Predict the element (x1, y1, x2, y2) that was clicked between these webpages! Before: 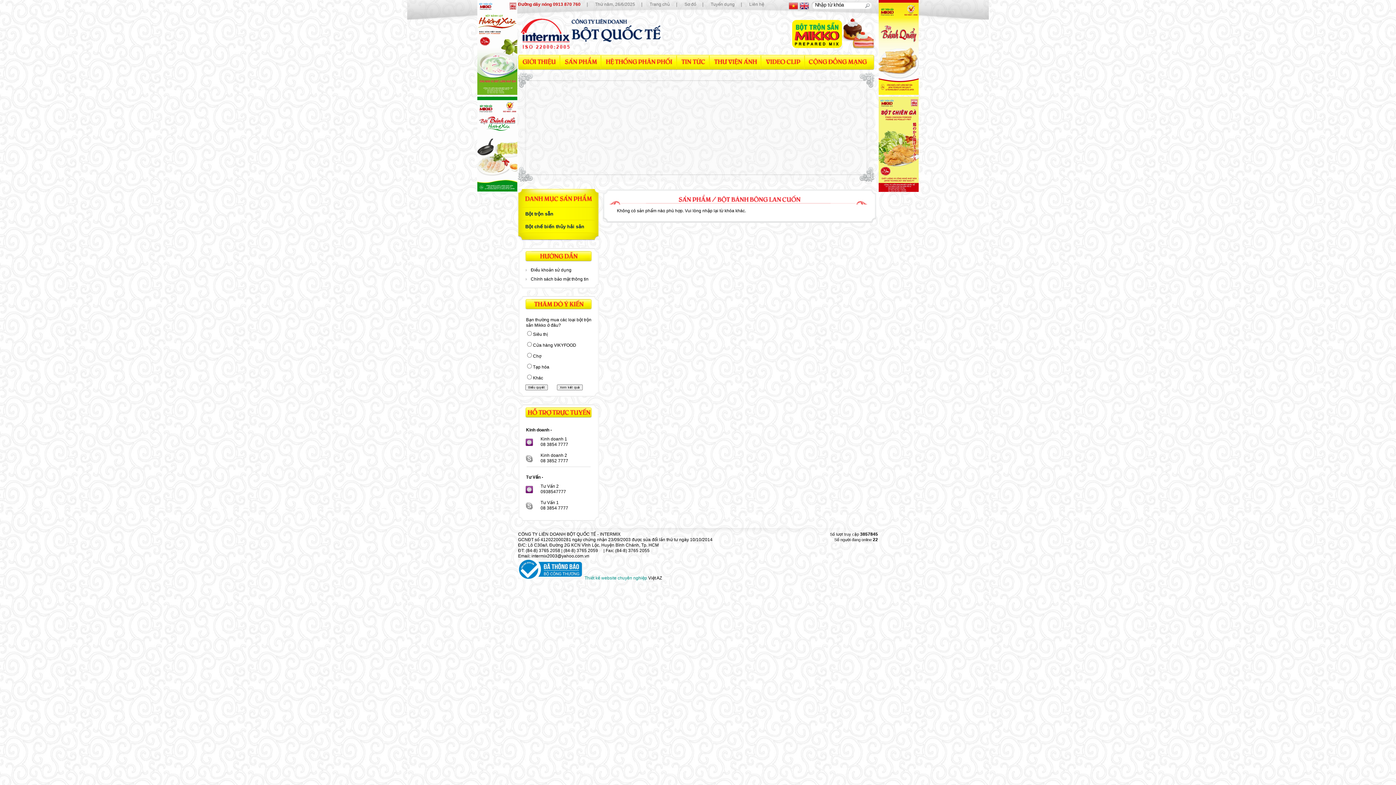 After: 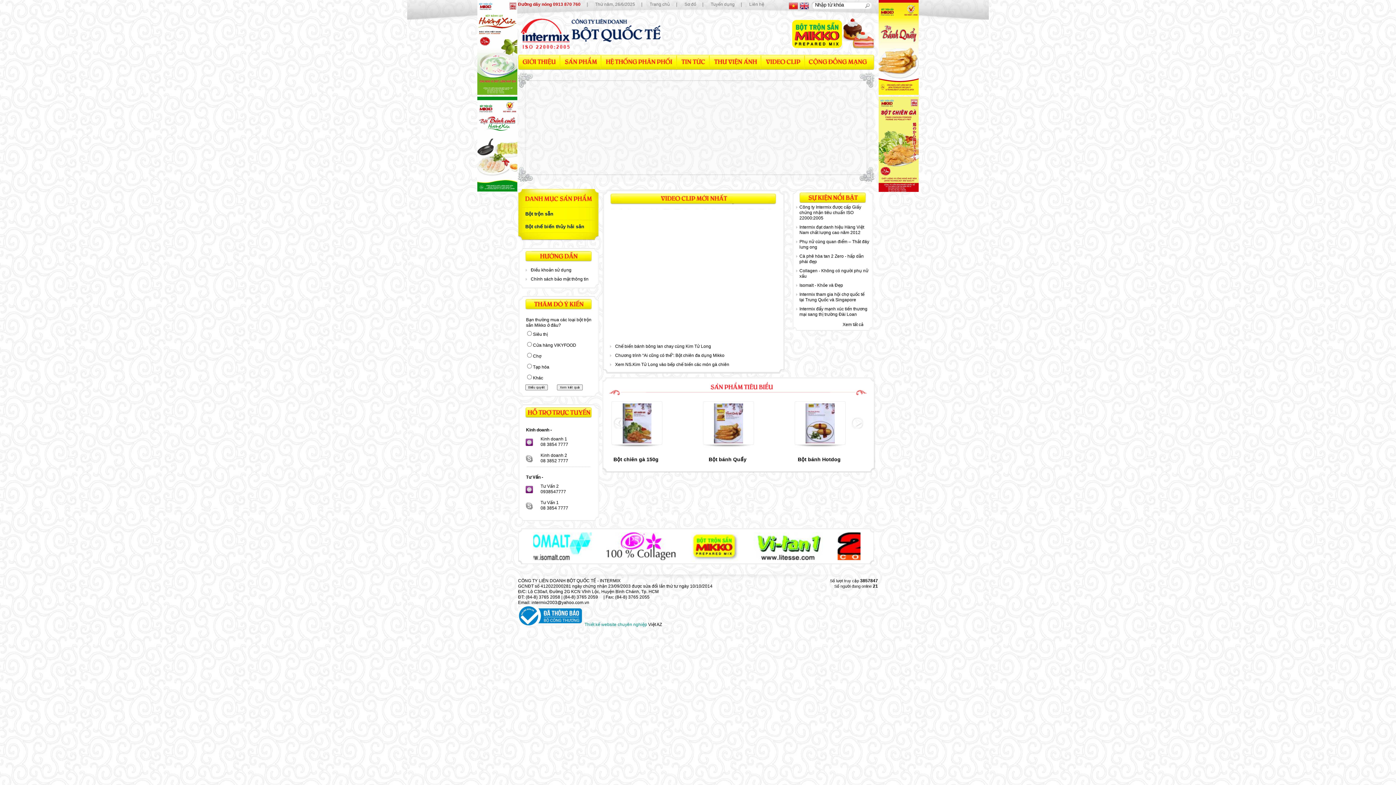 Action: label: Đường dây nóng 0913 870 760 bbox: (518, 0, 588, 11)